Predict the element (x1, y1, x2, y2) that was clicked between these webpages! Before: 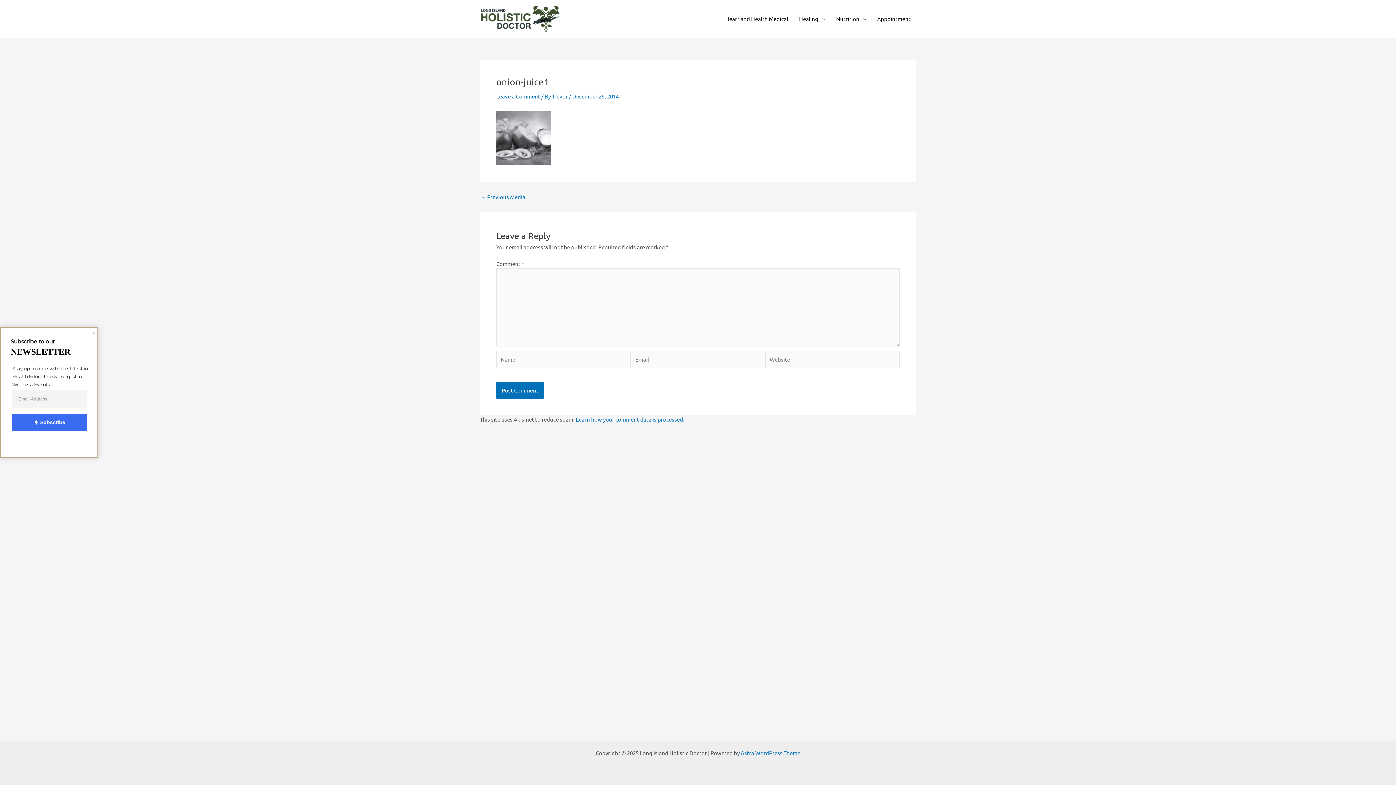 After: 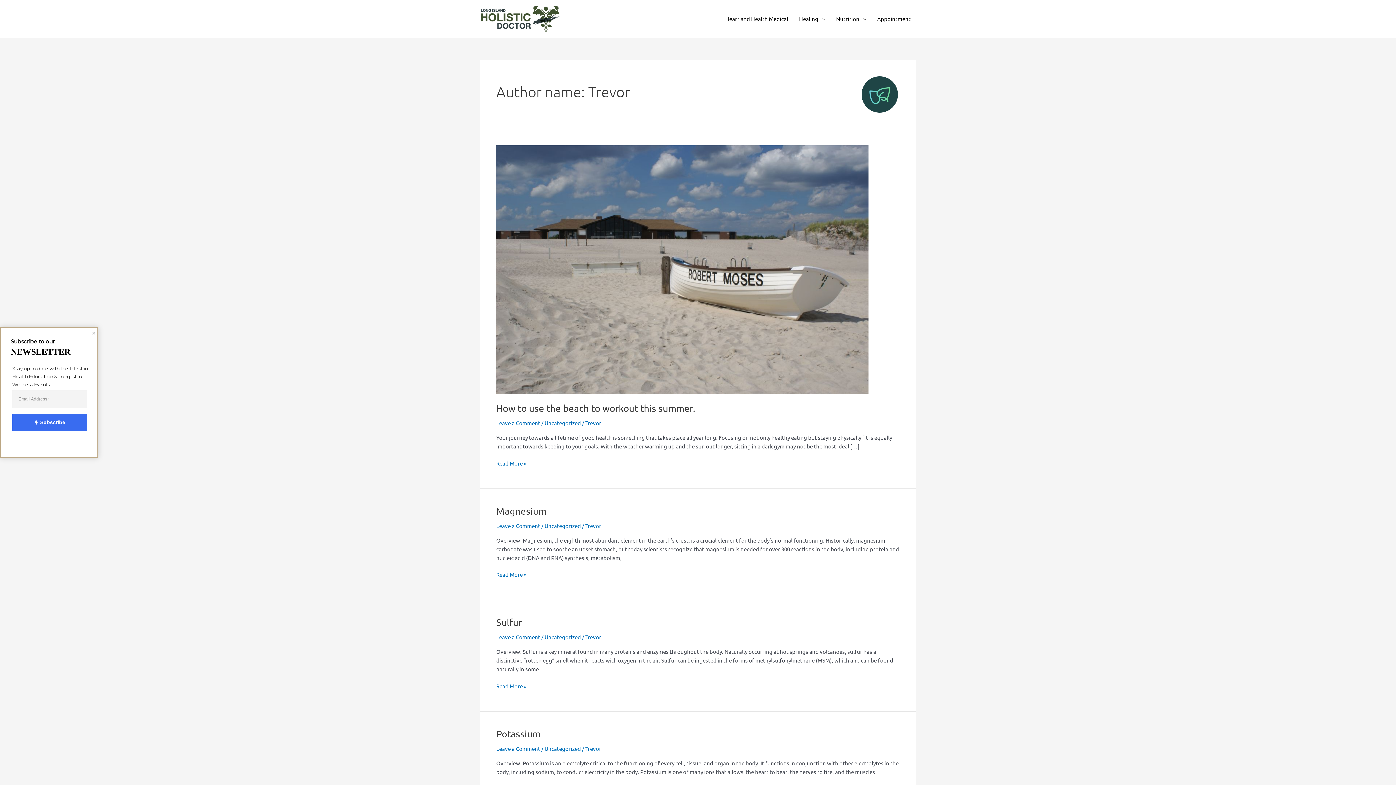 Action: label: Trevor  bbox: (552, 92, 569, 99)